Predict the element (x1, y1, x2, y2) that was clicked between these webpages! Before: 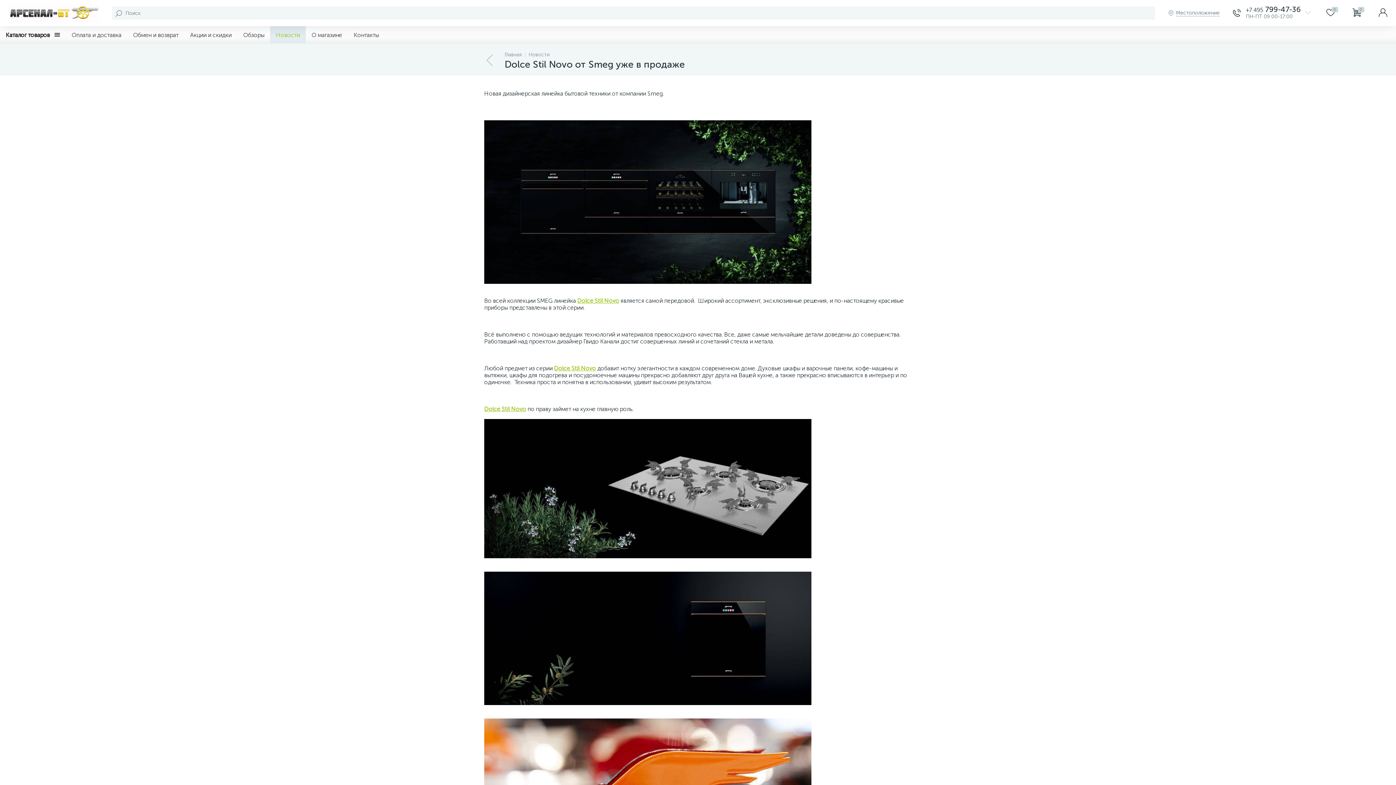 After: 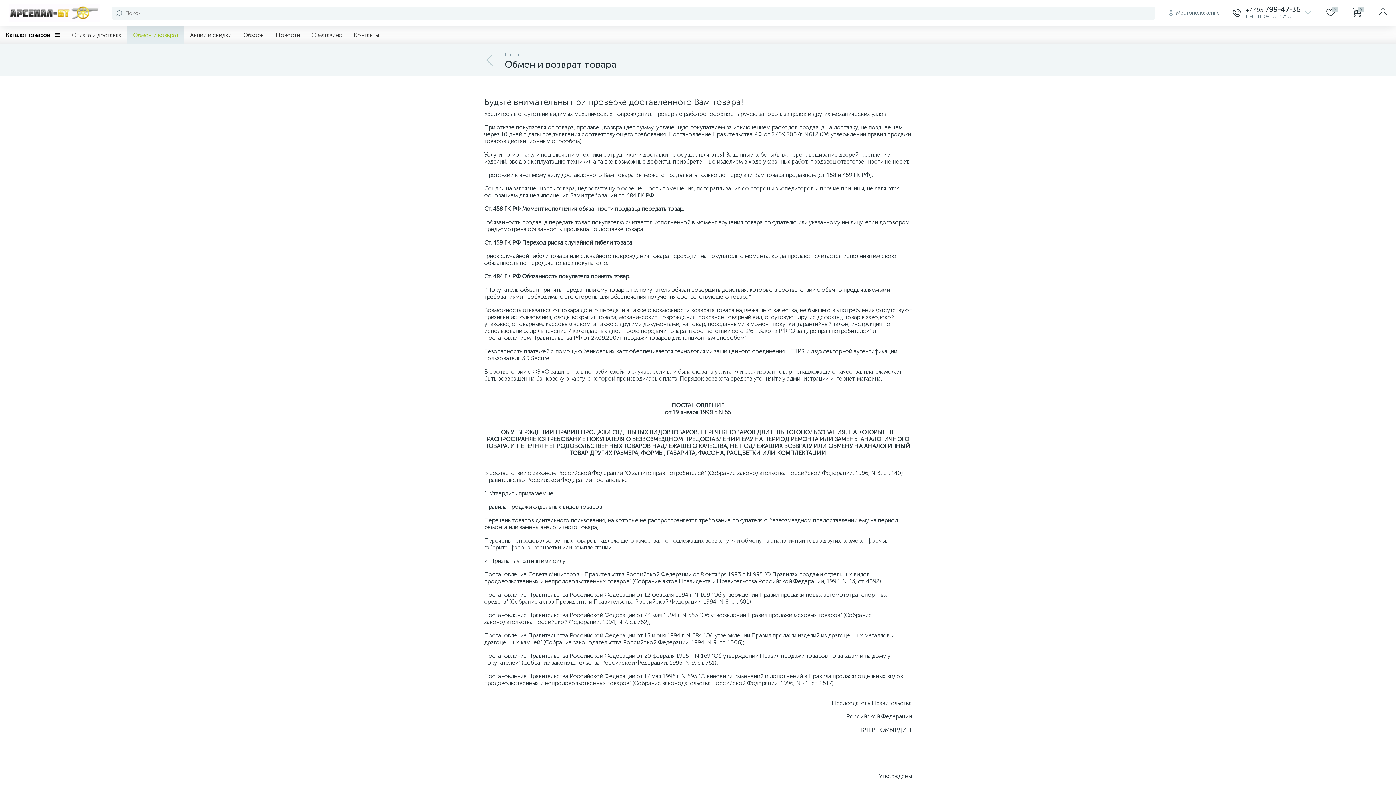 Action: label: Обмен и возврат bbox: (127, 26, 184, 43)